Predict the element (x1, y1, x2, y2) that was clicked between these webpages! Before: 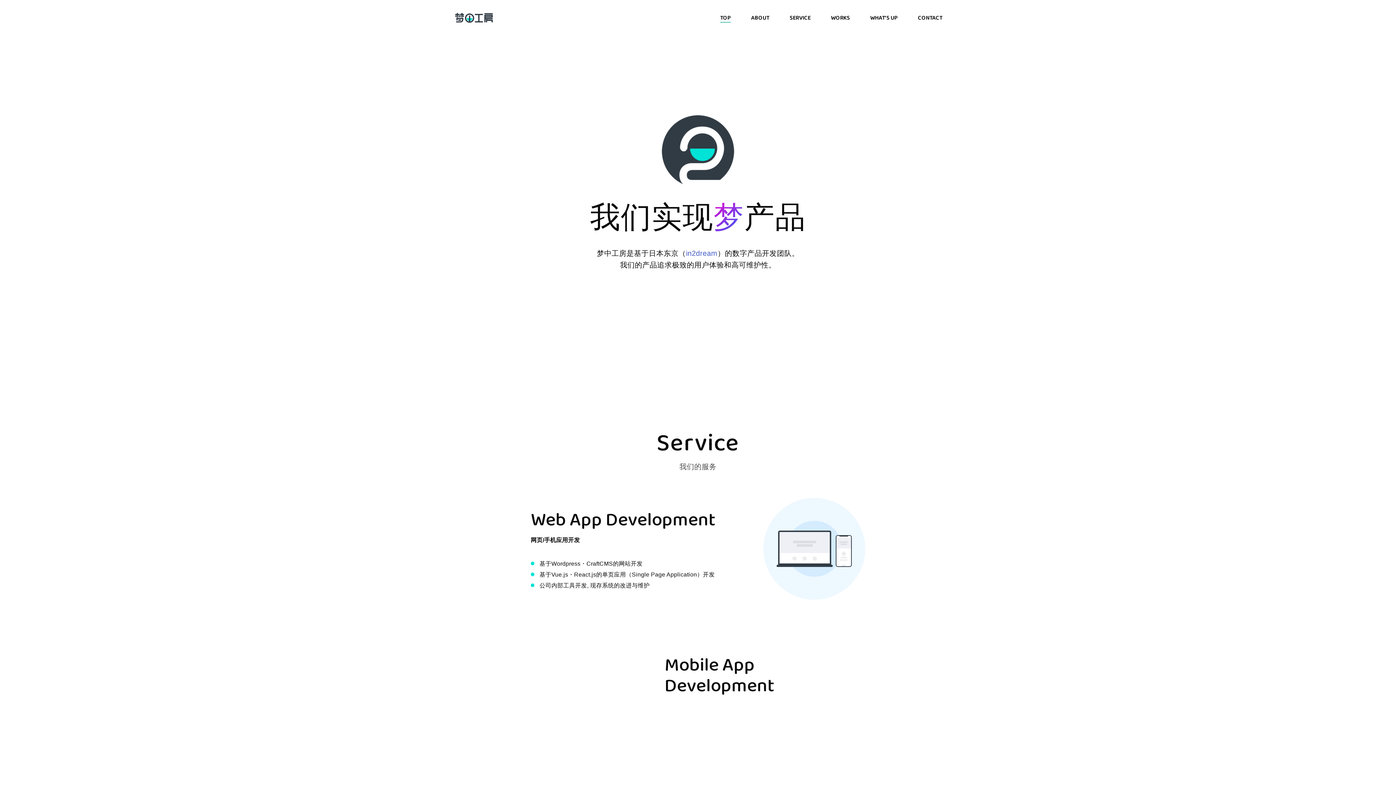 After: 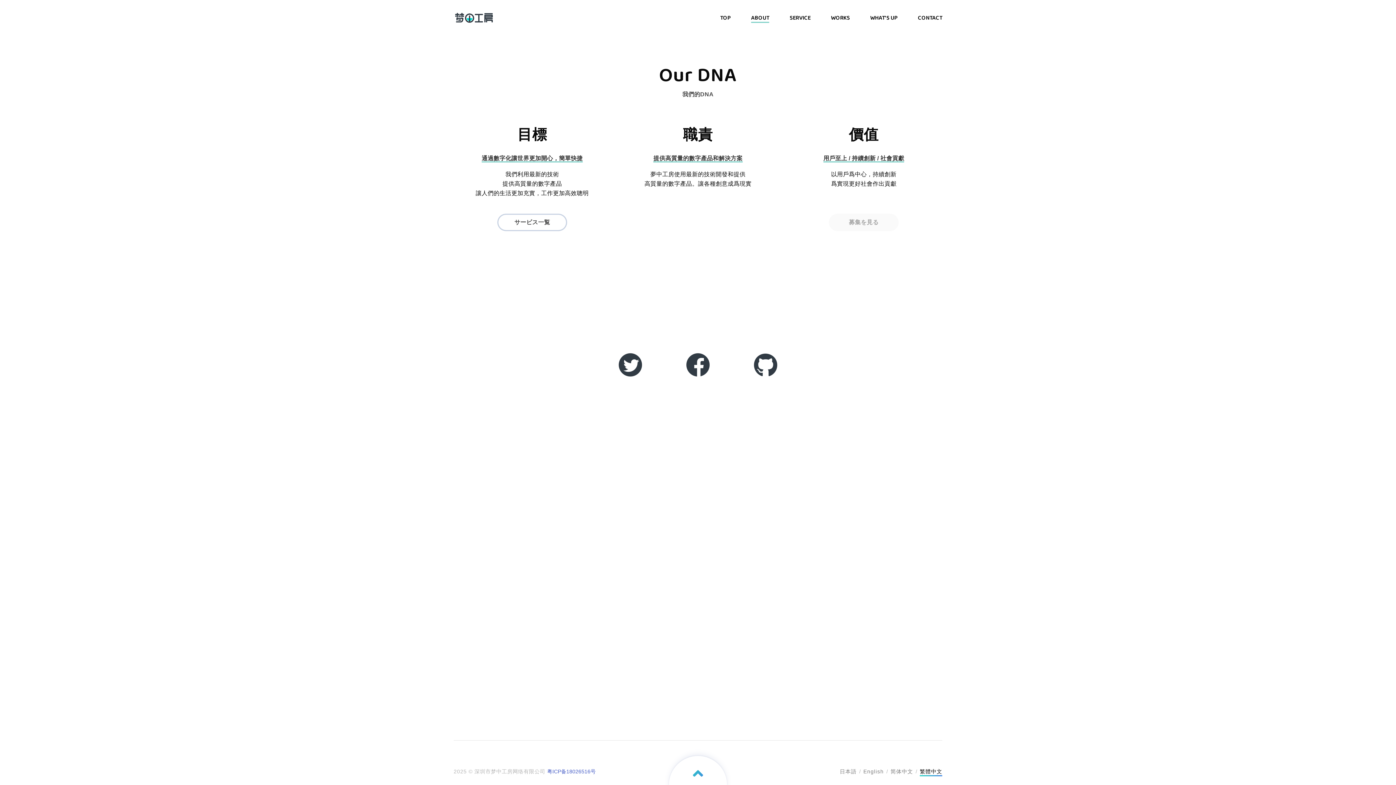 Action: bbox: (751, 13, 769, 22) label: ABOUT